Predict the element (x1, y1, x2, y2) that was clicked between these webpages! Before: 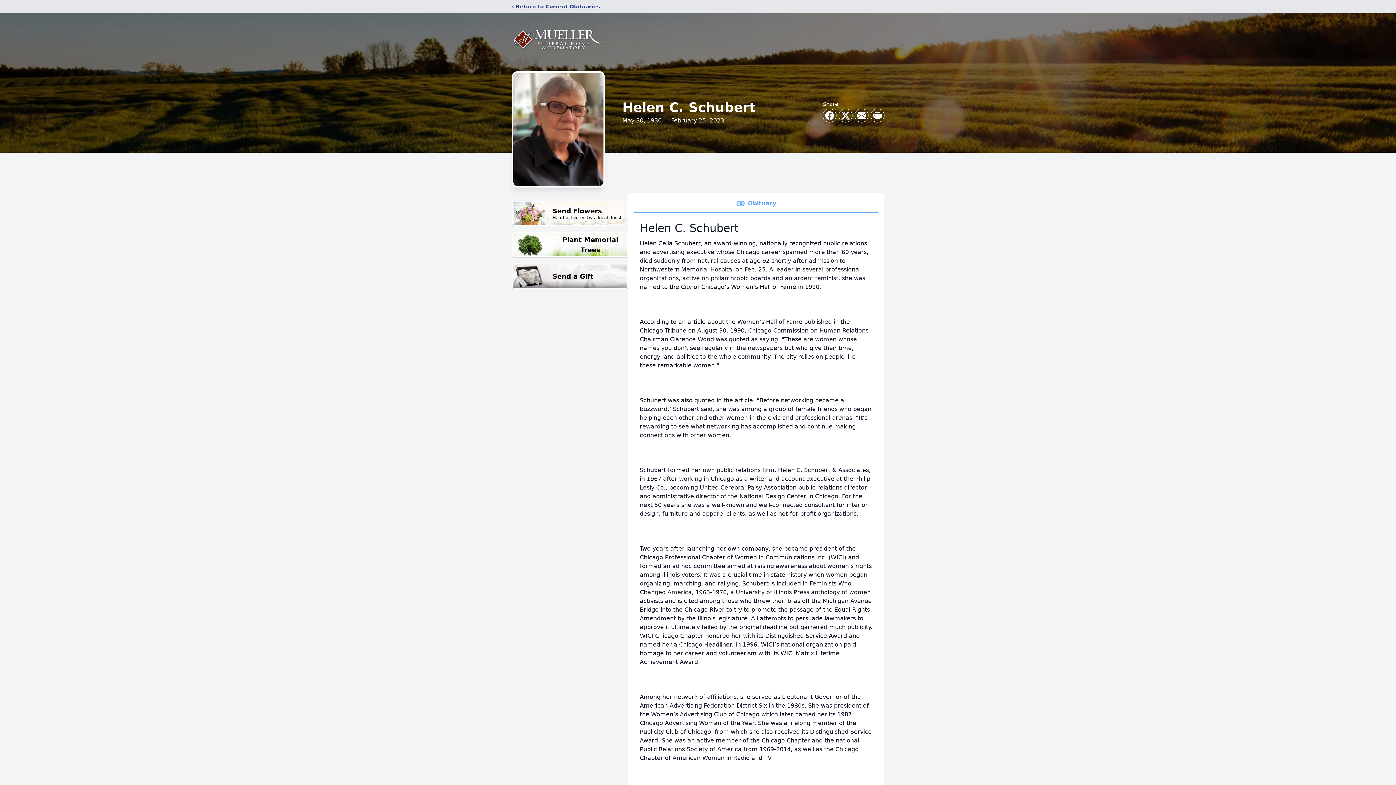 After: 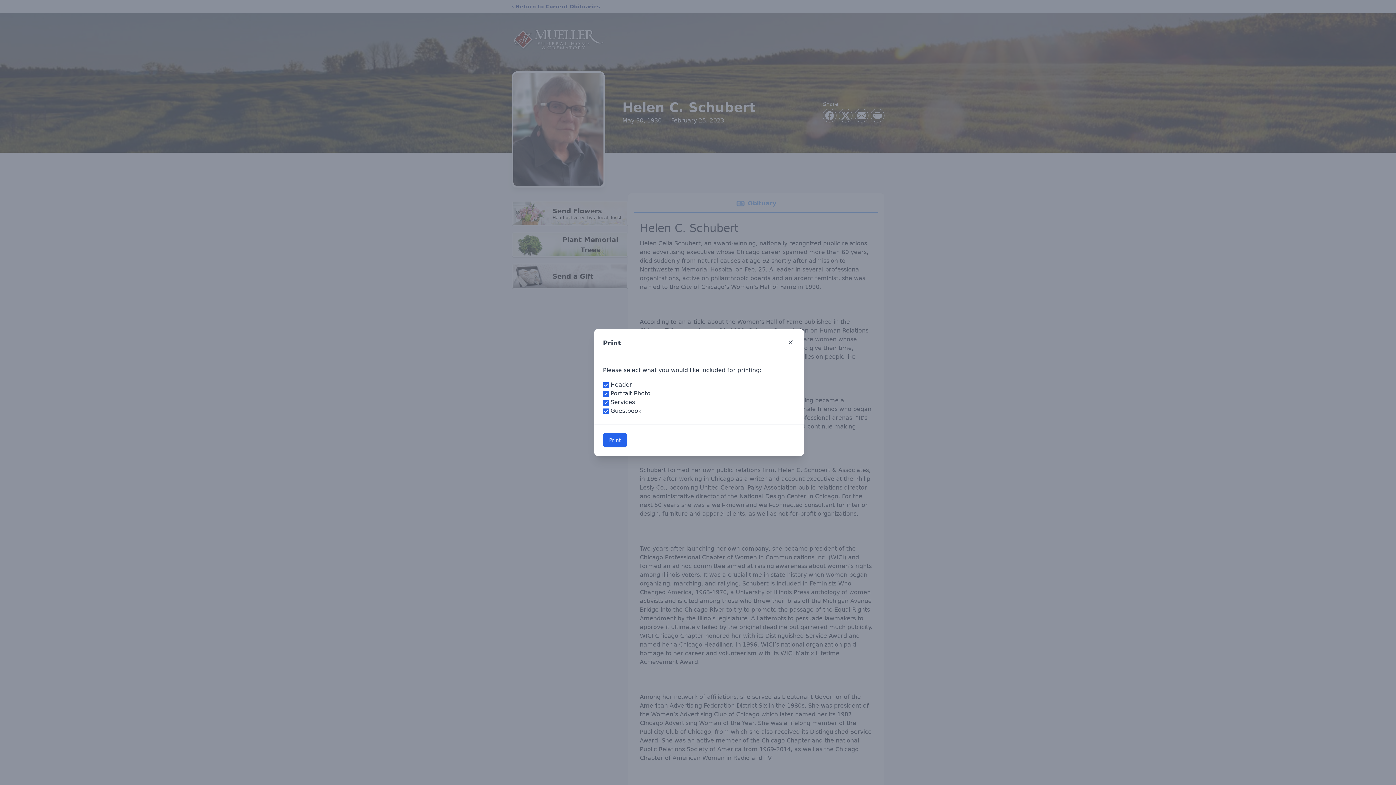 Action: label: Print Obituary bbox: (871, 109, 884, 122)